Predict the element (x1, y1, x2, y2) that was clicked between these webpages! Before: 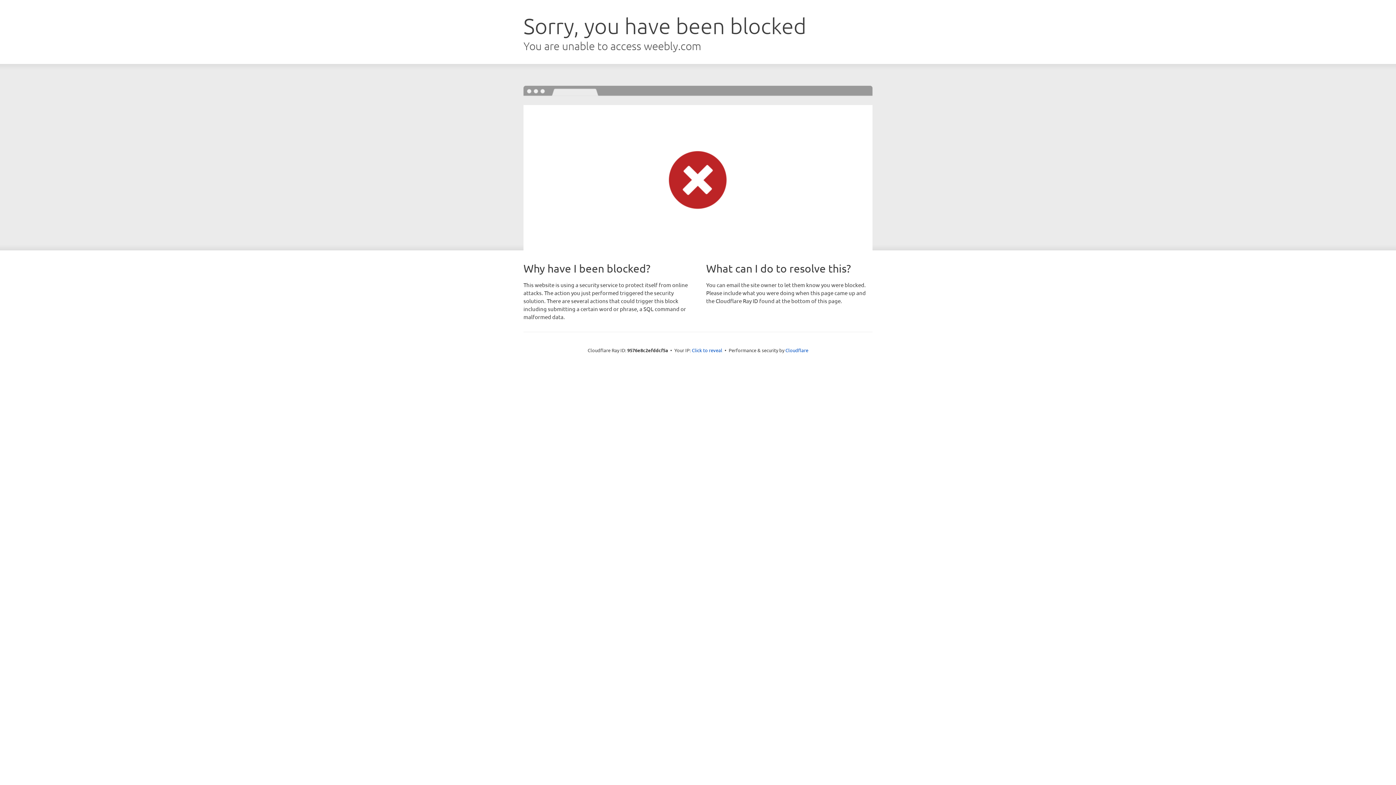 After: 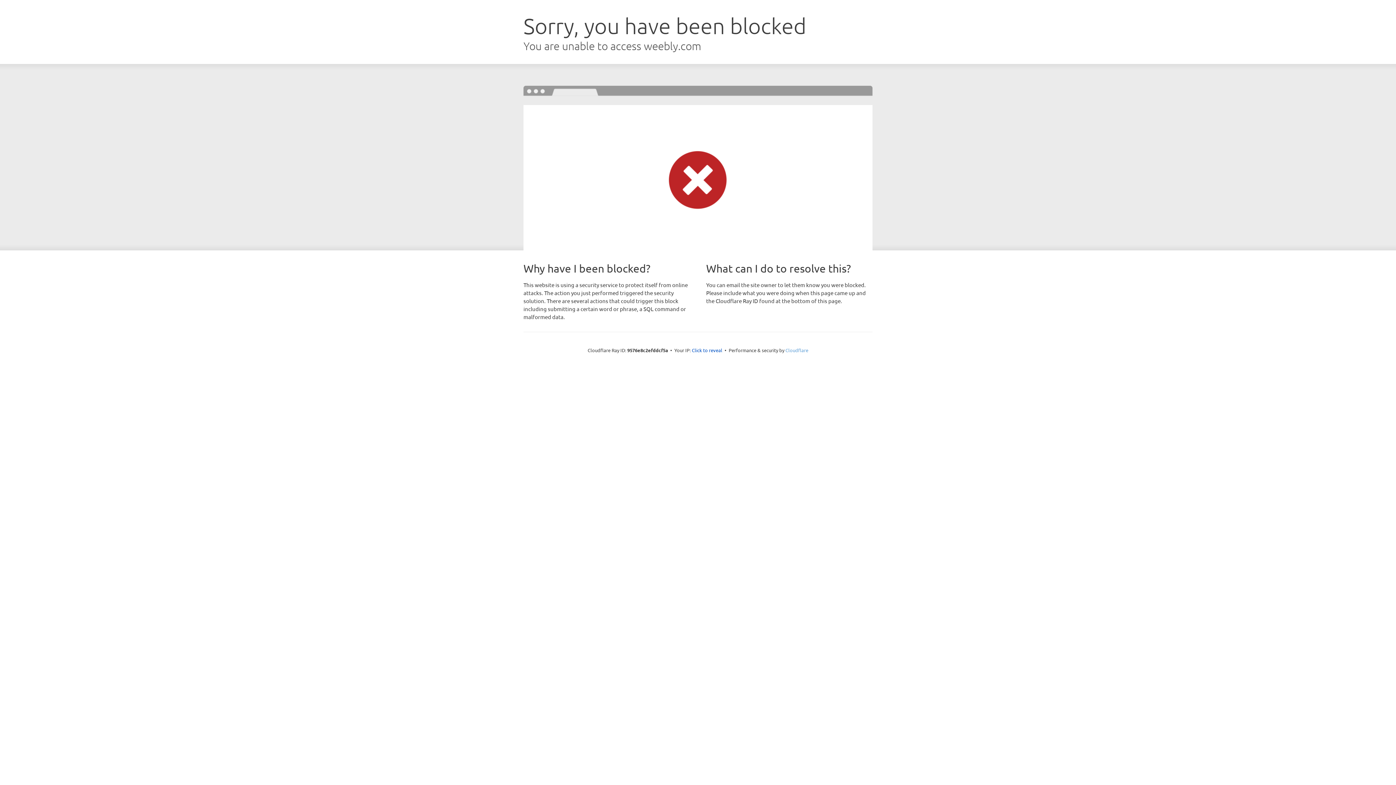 Action: label: Cloudflare bbox: (785, 347, 808, 353)